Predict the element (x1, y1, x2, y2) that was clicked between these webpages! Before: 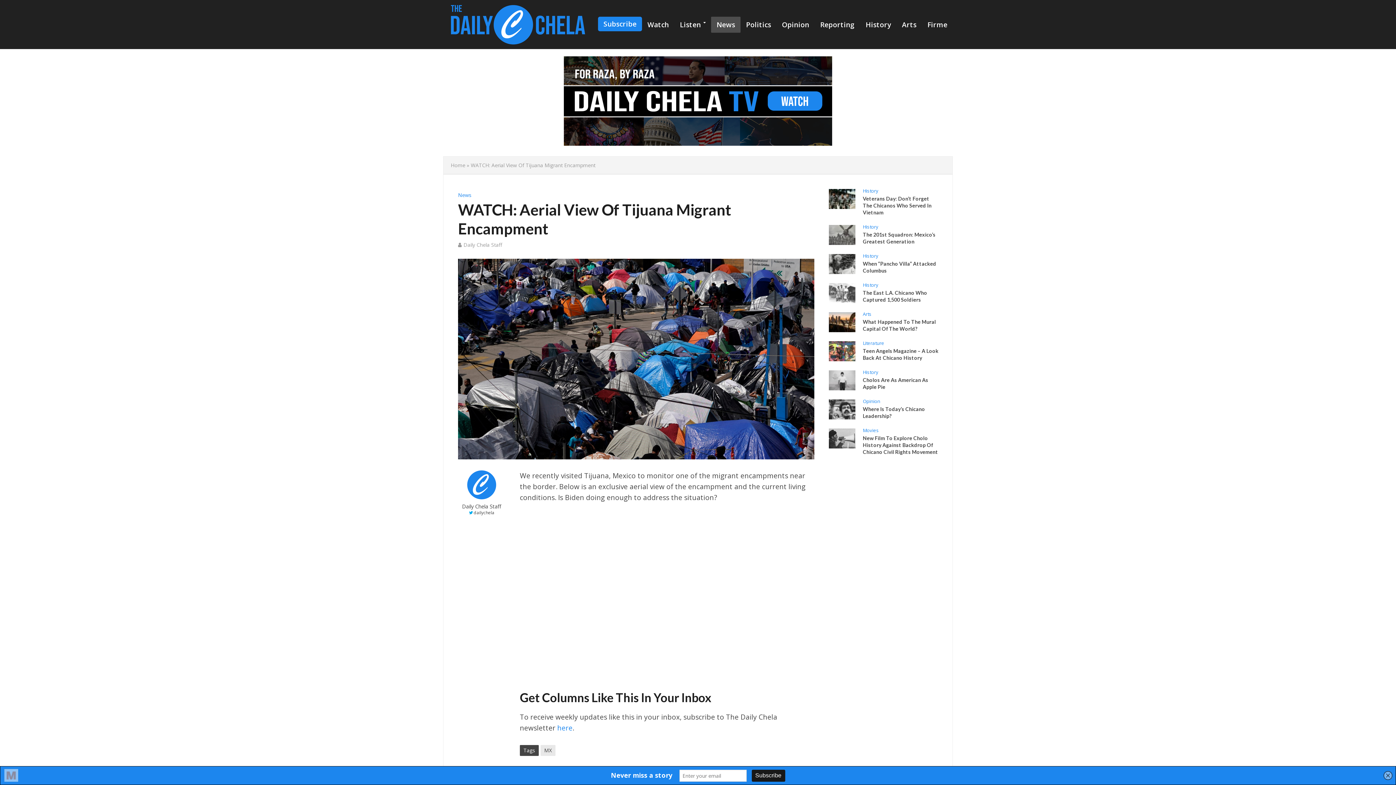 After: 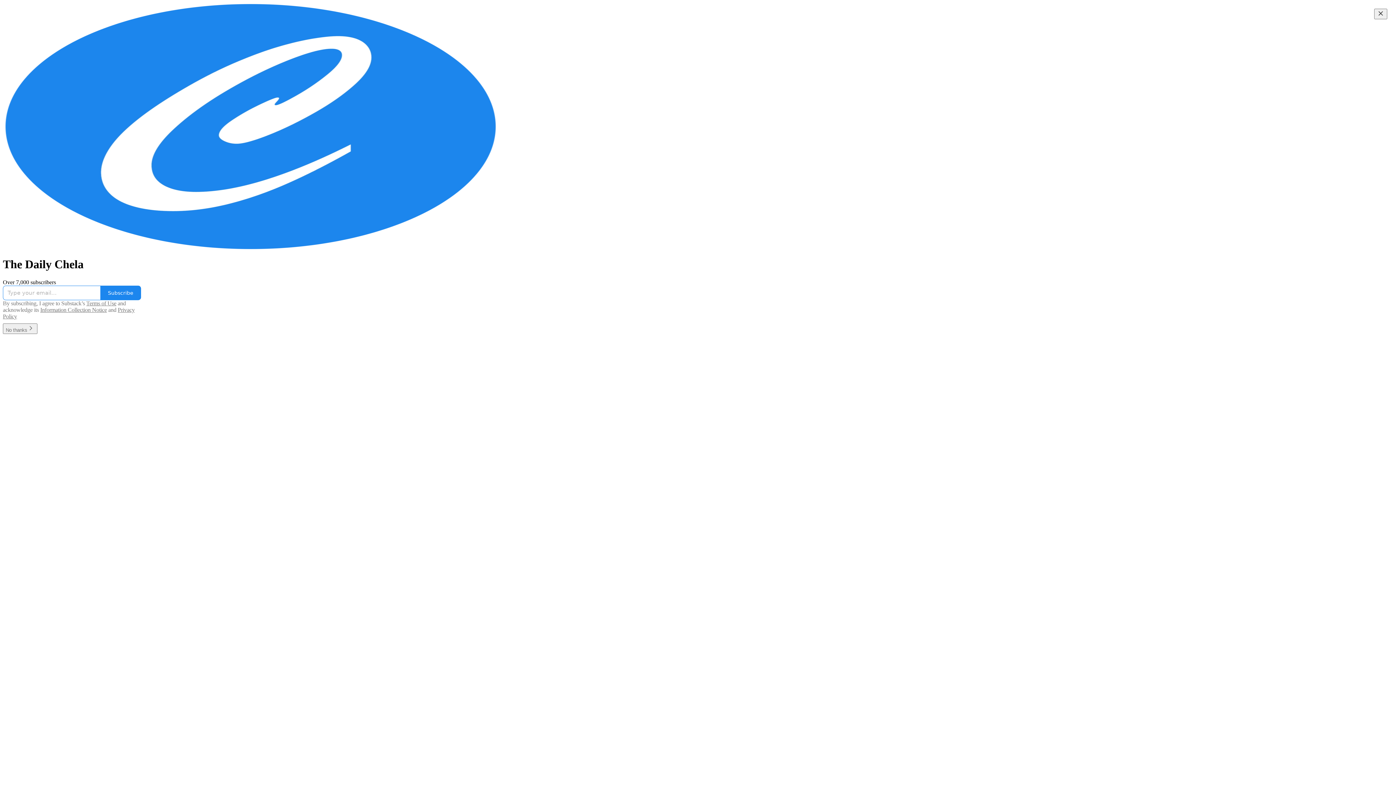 Action: label: Home bbox: (450, 161, 465, 168)